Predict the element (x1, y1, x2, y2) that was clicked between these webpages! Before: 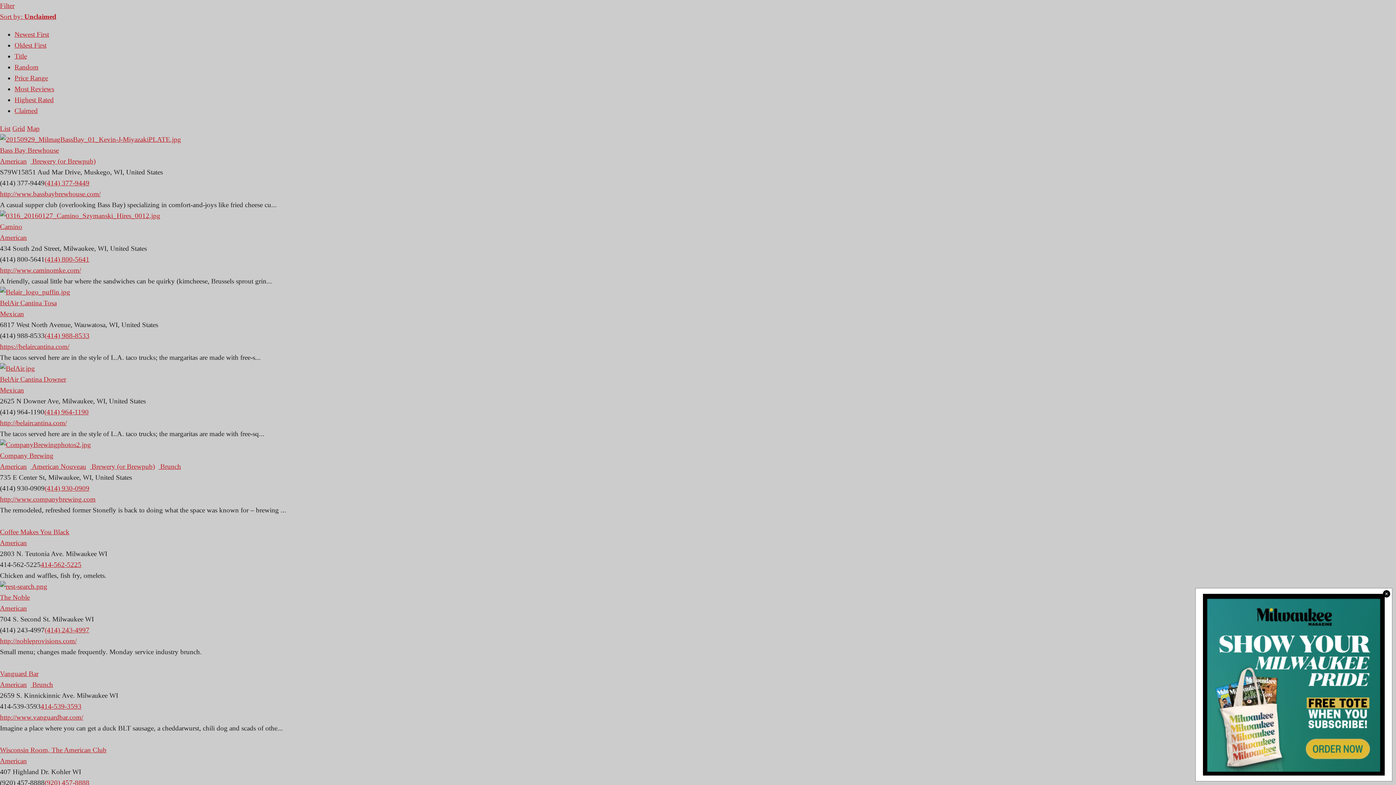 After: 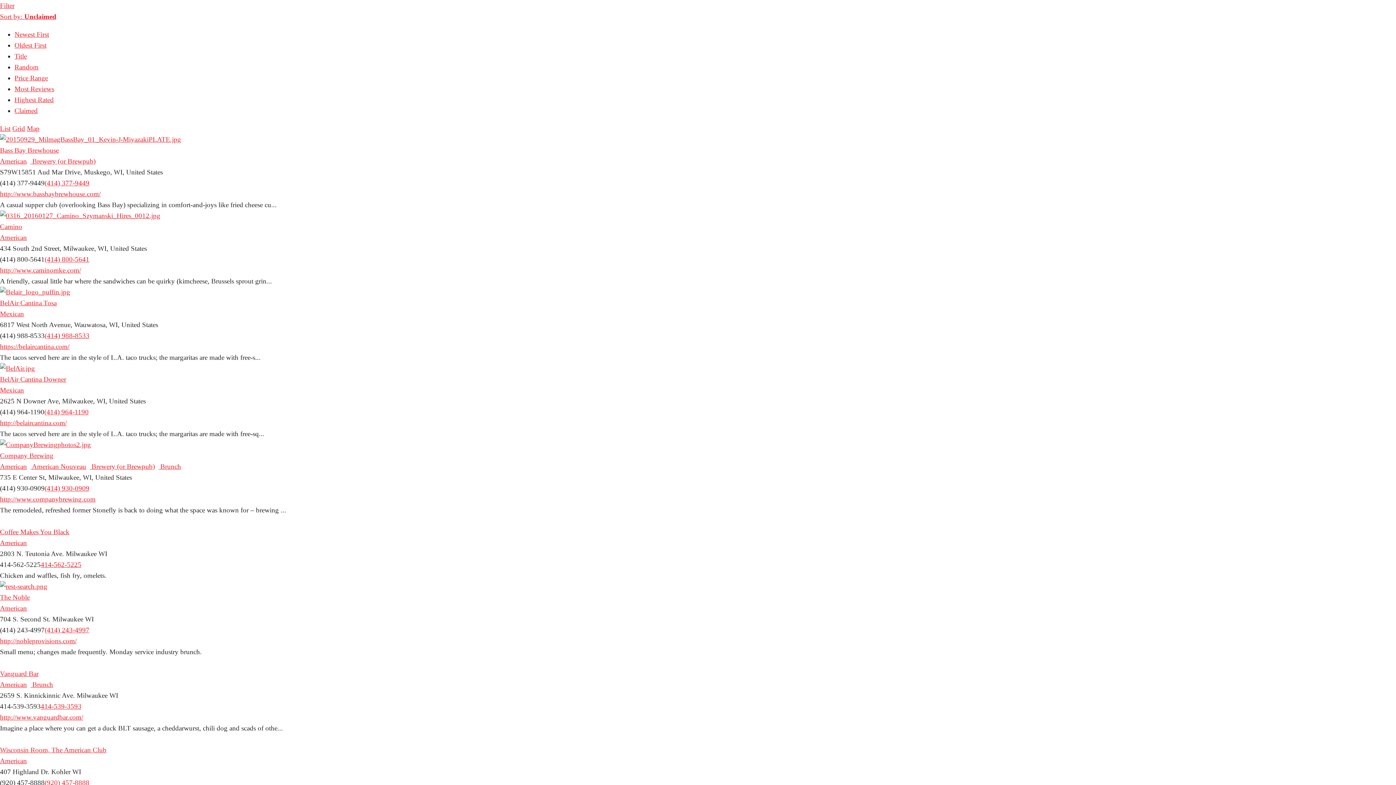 Action: bbox: (1383, 776, 1390, 783)